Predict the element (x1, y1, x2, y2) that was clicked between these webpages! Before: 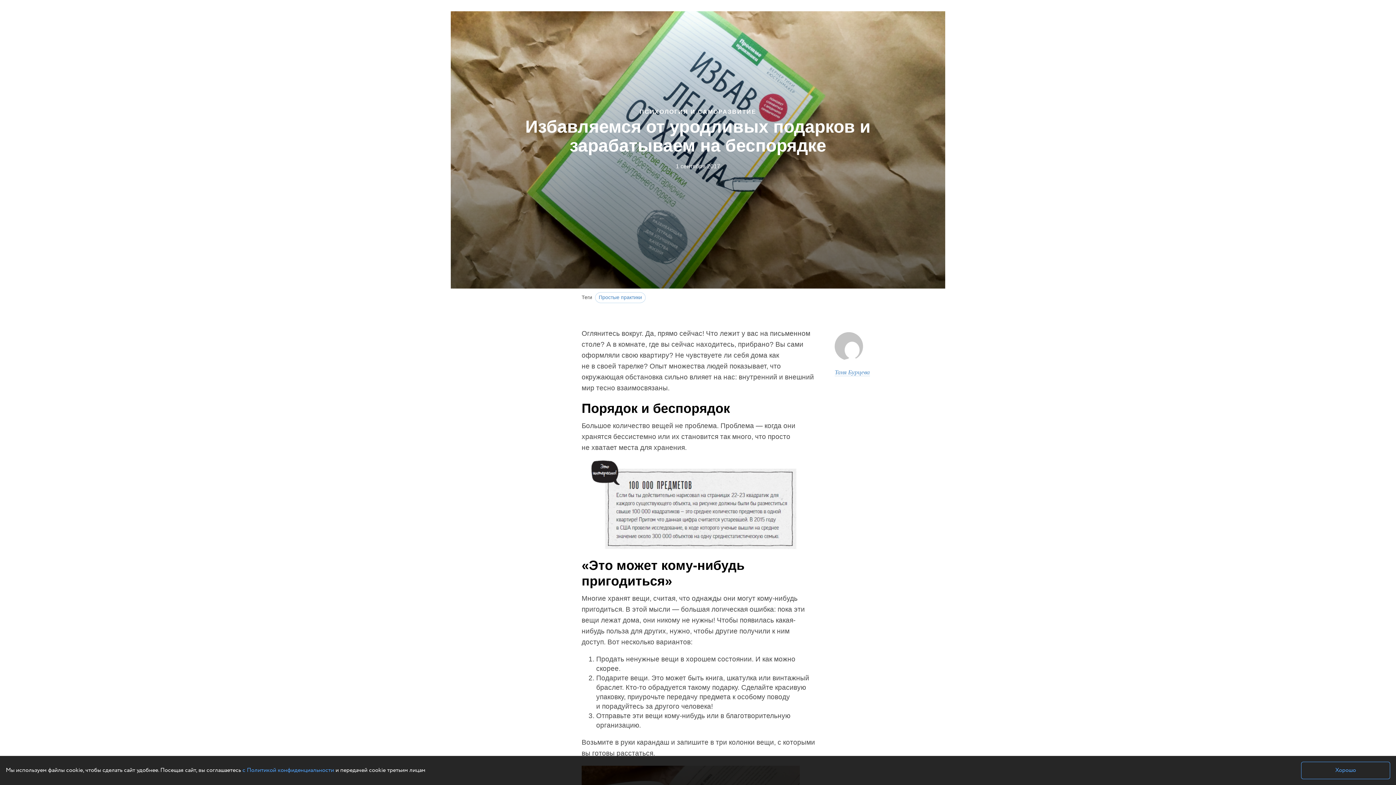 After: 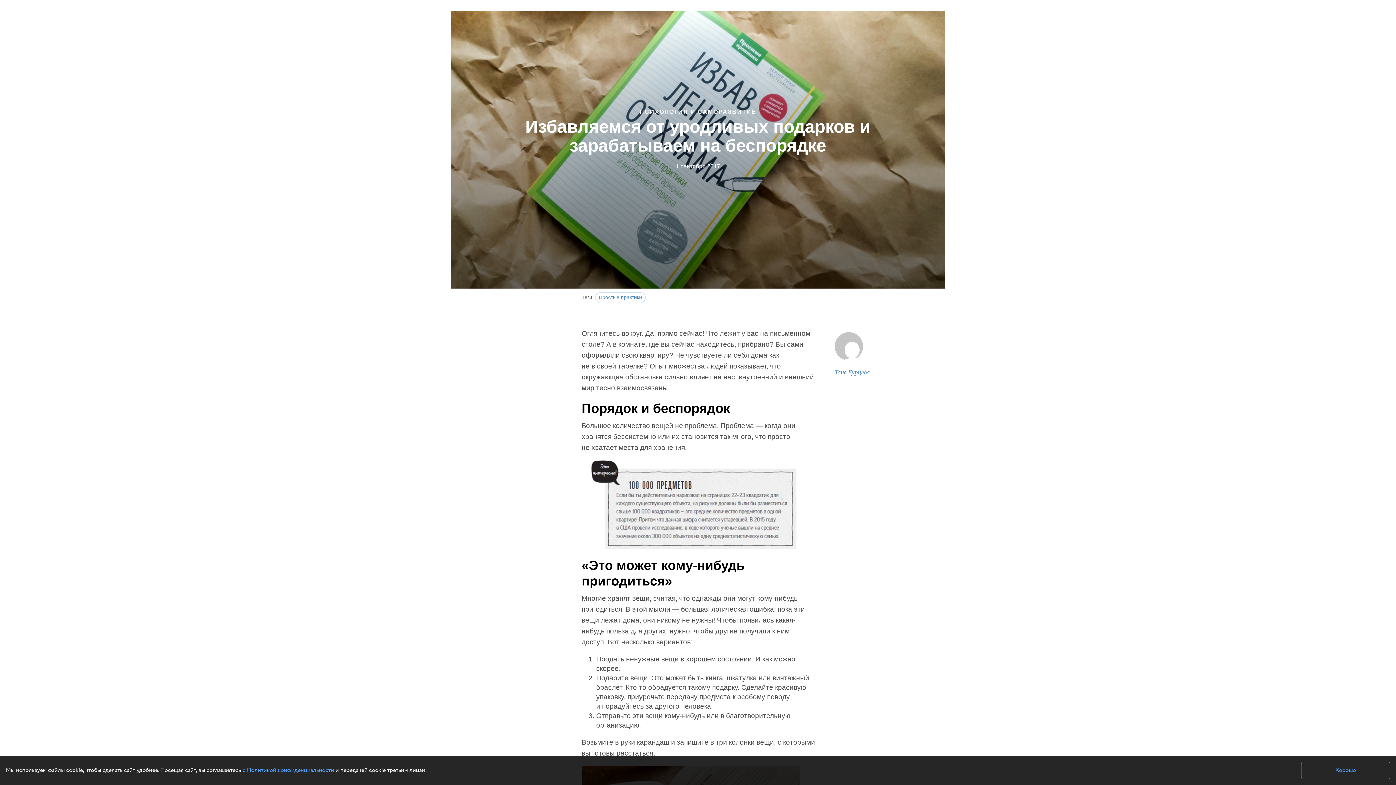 Action: bbox: (690, 1, 705, 2)